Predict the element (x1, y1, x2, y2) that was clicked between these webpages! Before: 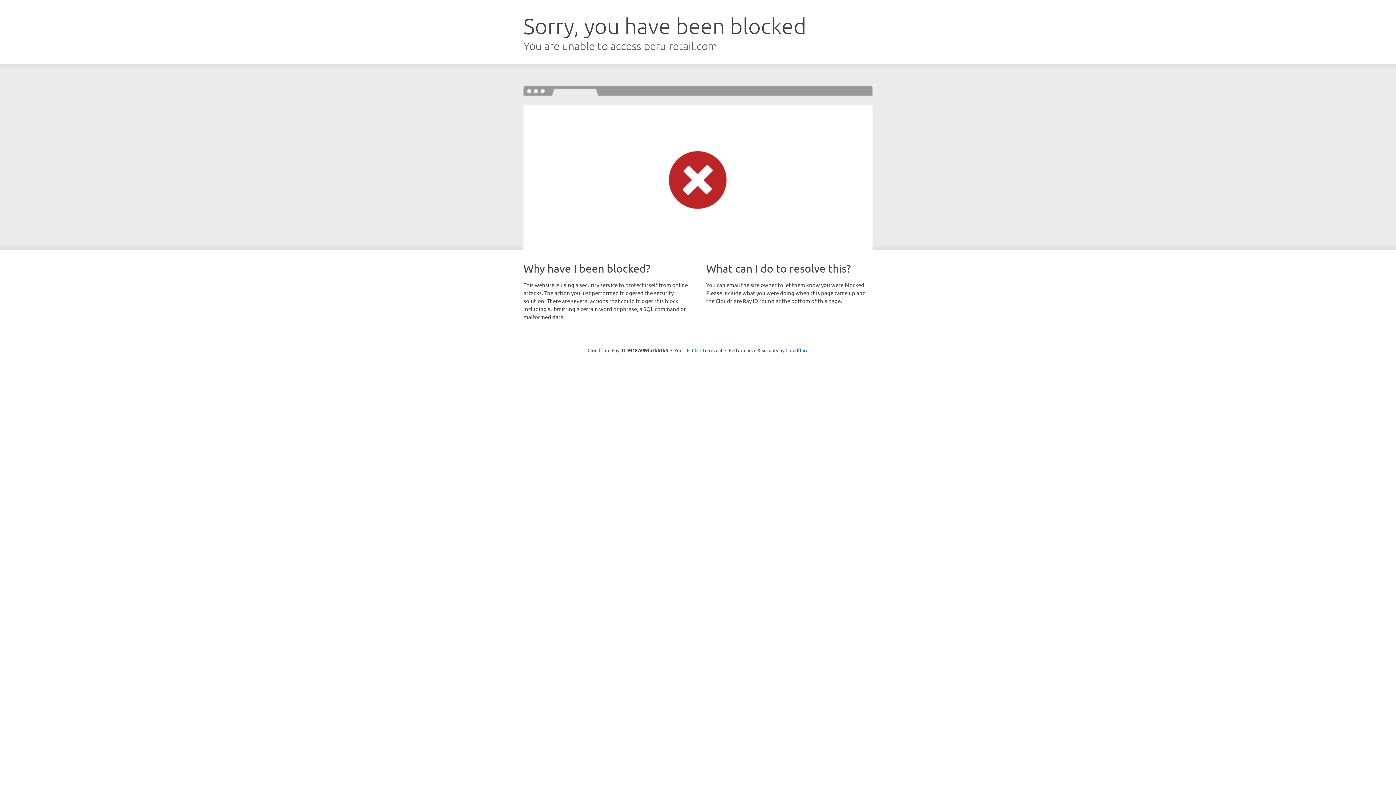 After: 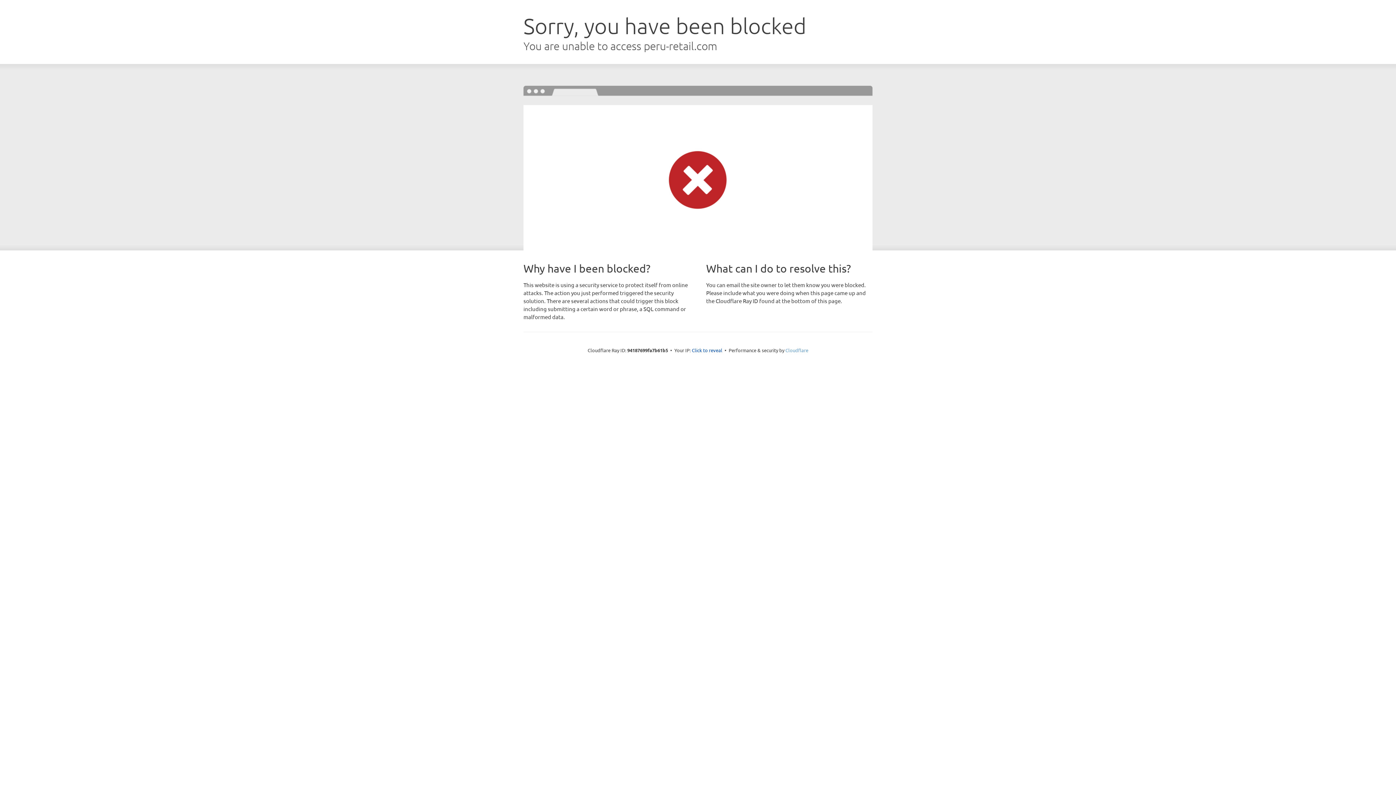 Action: label: Cloudflare bbox: (785, 347, 808, 353)